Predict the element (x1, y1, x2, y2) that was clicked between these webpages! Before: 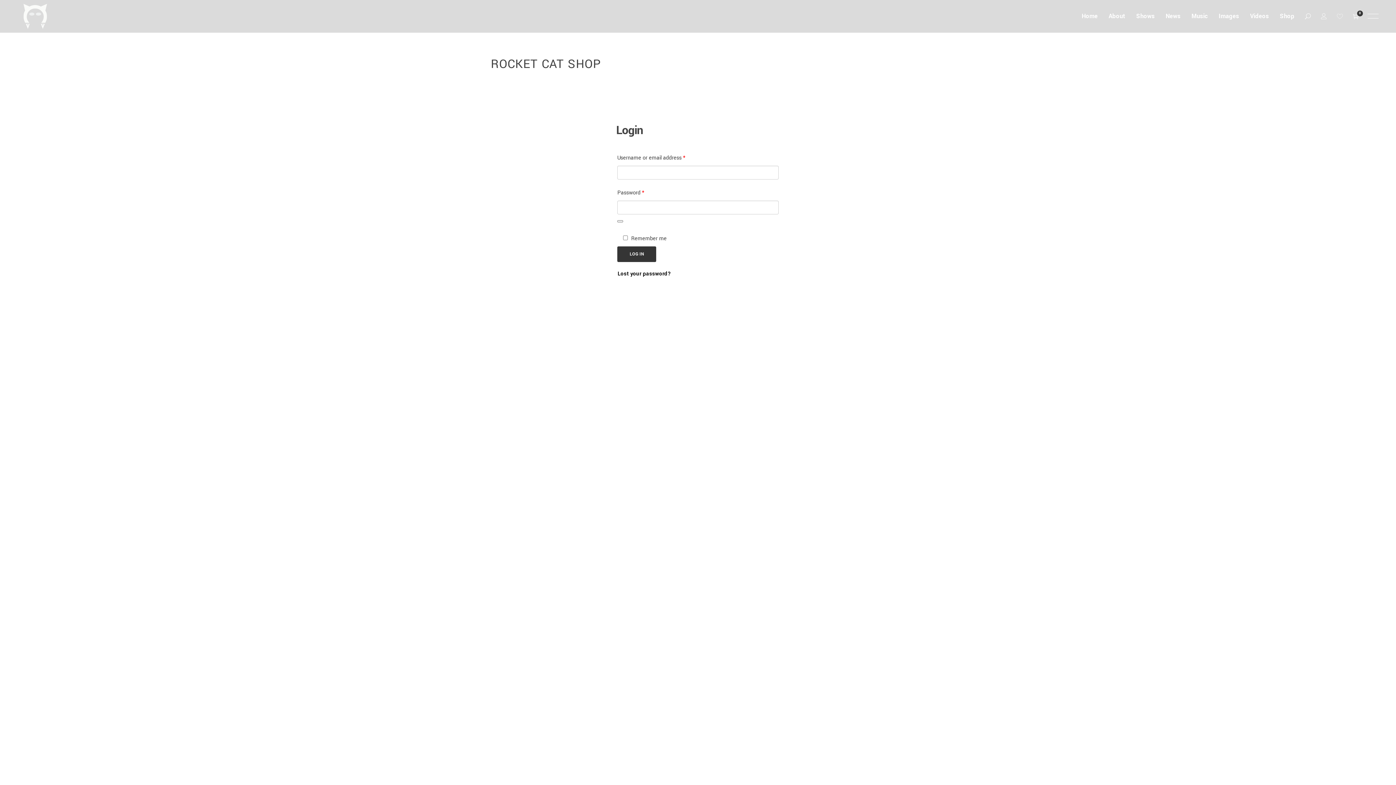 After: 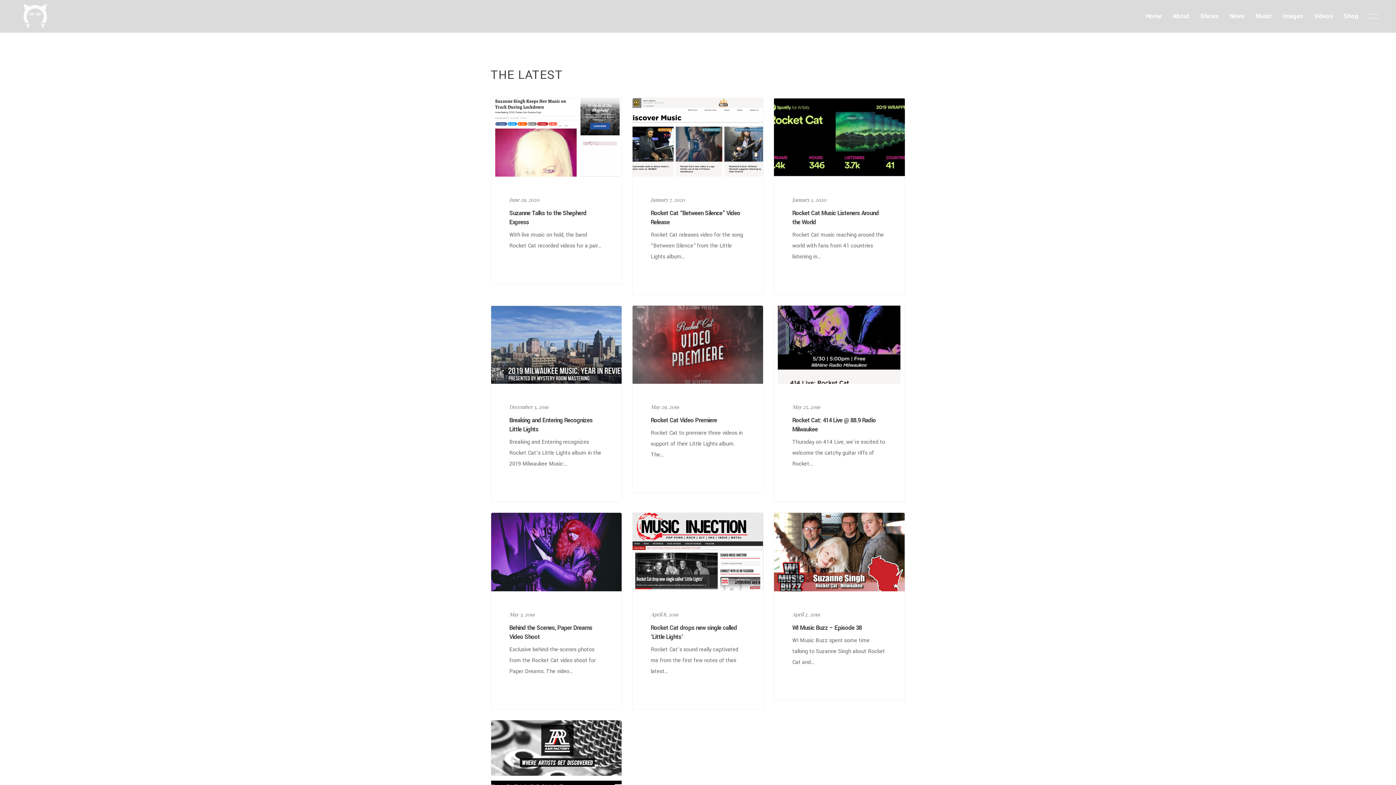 Action: bbox: (1160, 0, 1186, 32) label: News